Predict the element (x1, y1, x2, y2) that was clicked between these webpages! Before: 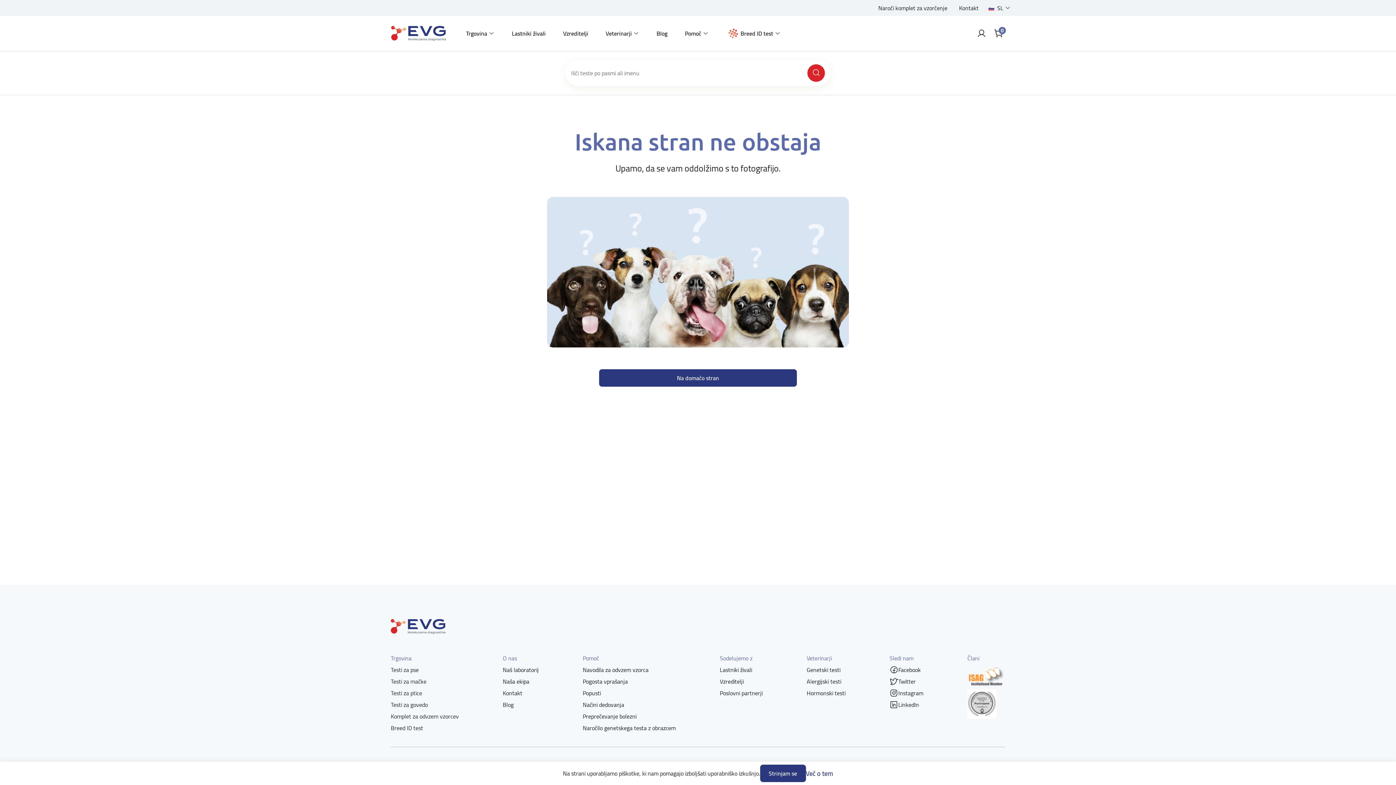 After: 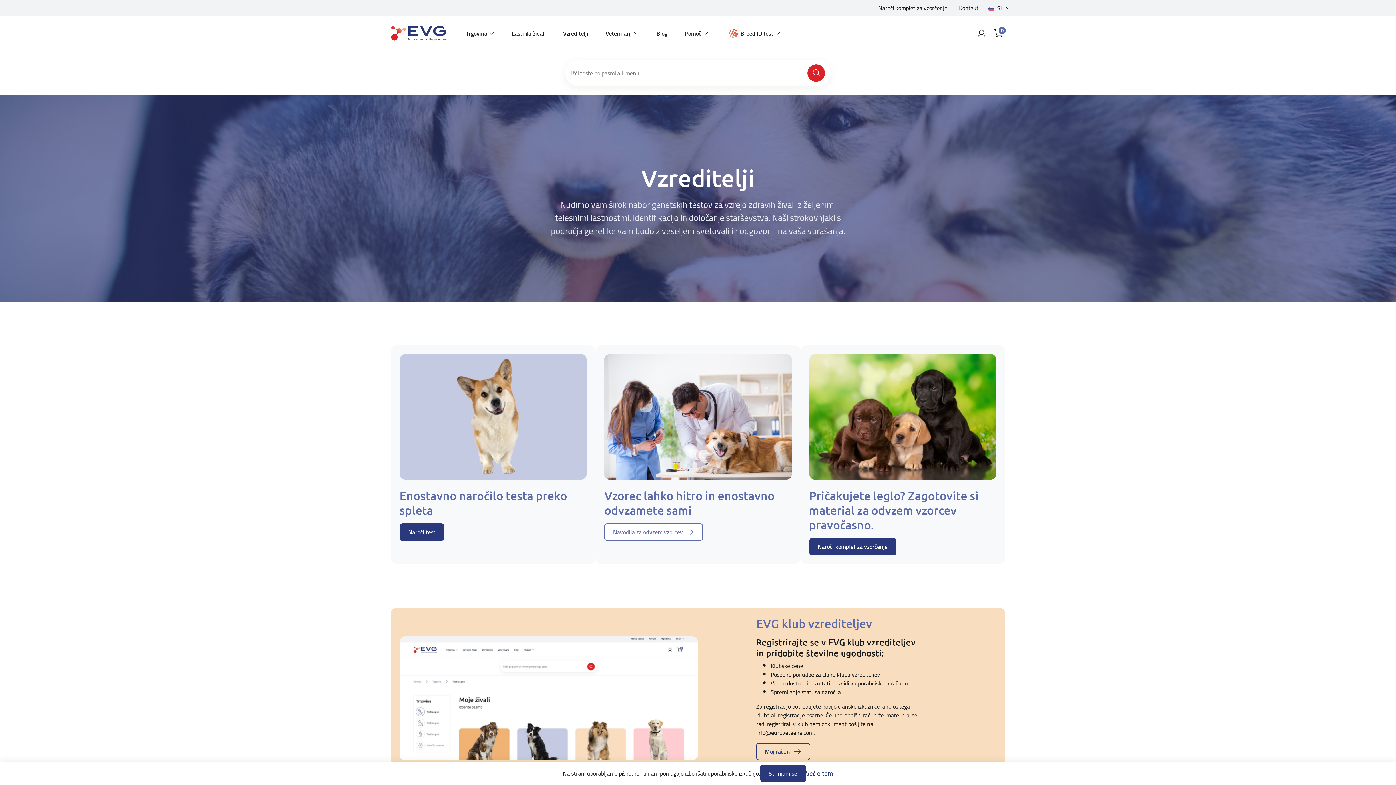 Action: label: Vzreditelji bbox: (720, 676, 744, 687)